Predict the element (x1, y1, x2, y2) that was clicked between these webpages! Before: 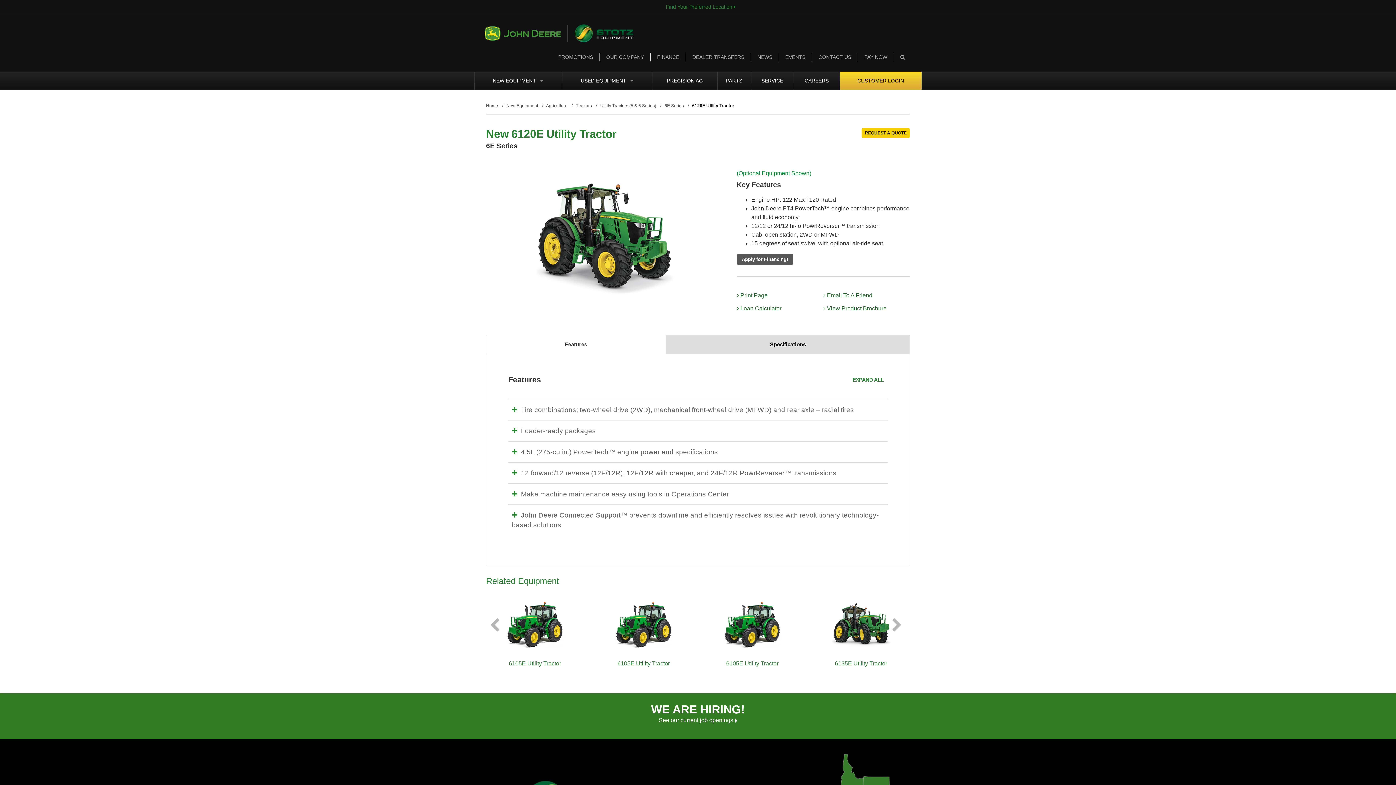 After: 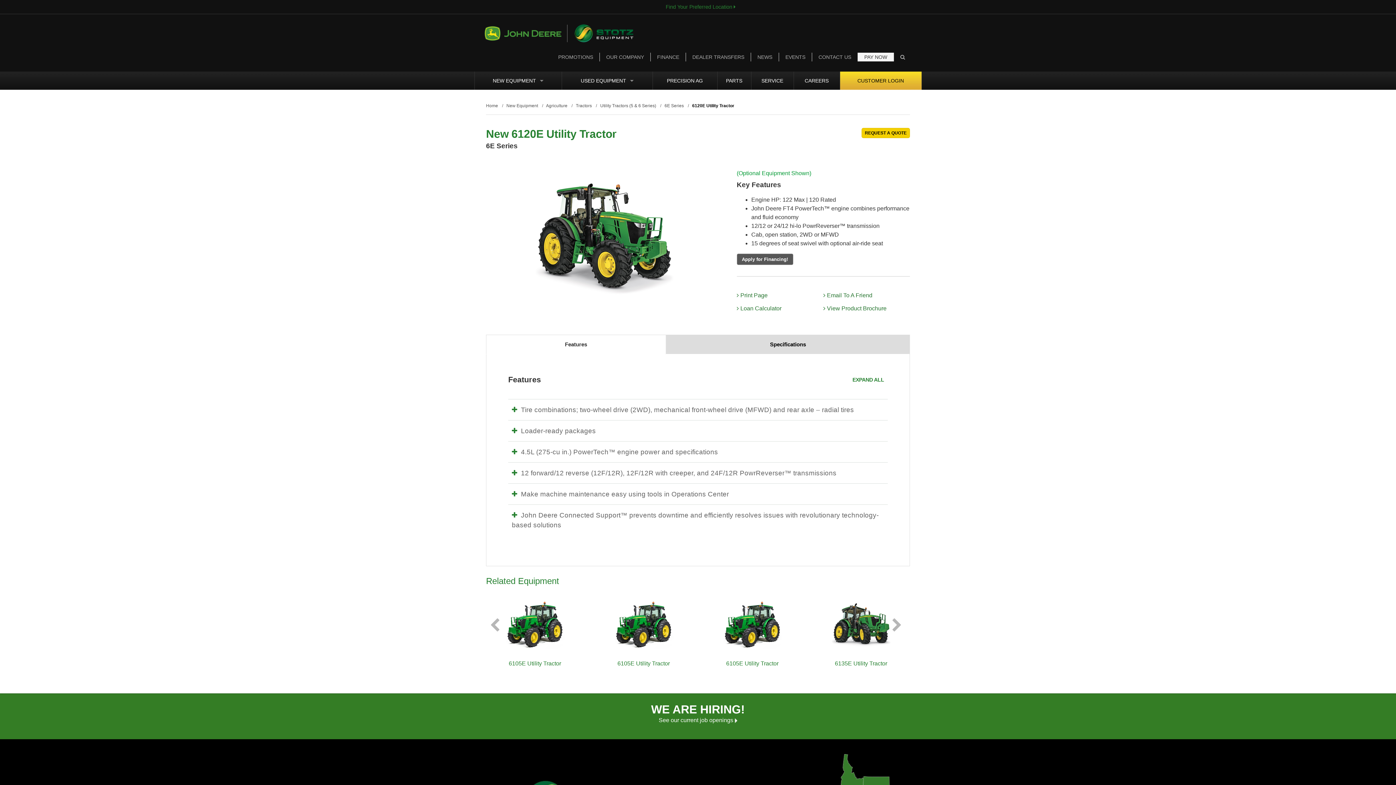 Action: bbox: (858, 52, 893, 61) label: PAY NOW